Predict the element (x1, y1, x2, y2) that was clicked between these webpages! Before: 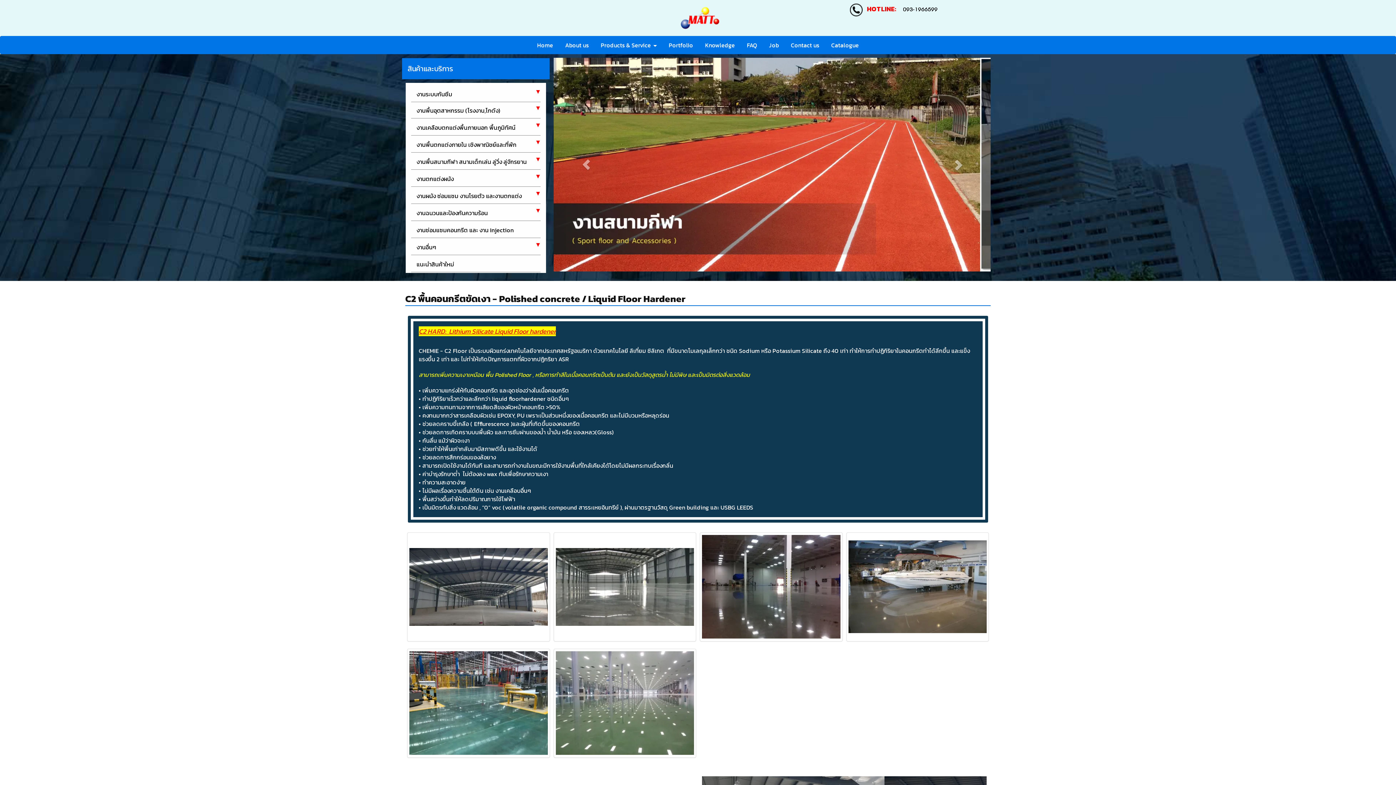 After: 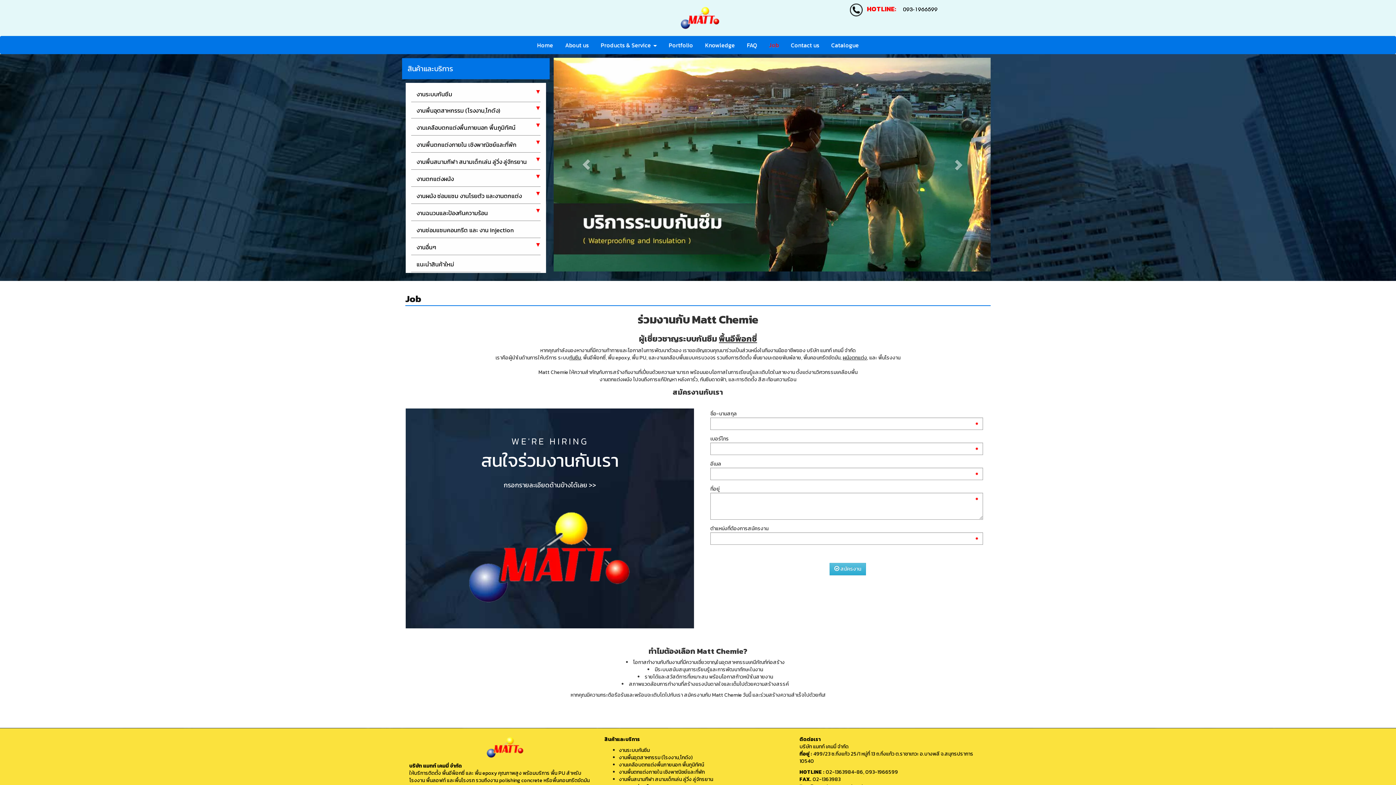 Action: label: Job bbox: (763, 36, 784, 54)